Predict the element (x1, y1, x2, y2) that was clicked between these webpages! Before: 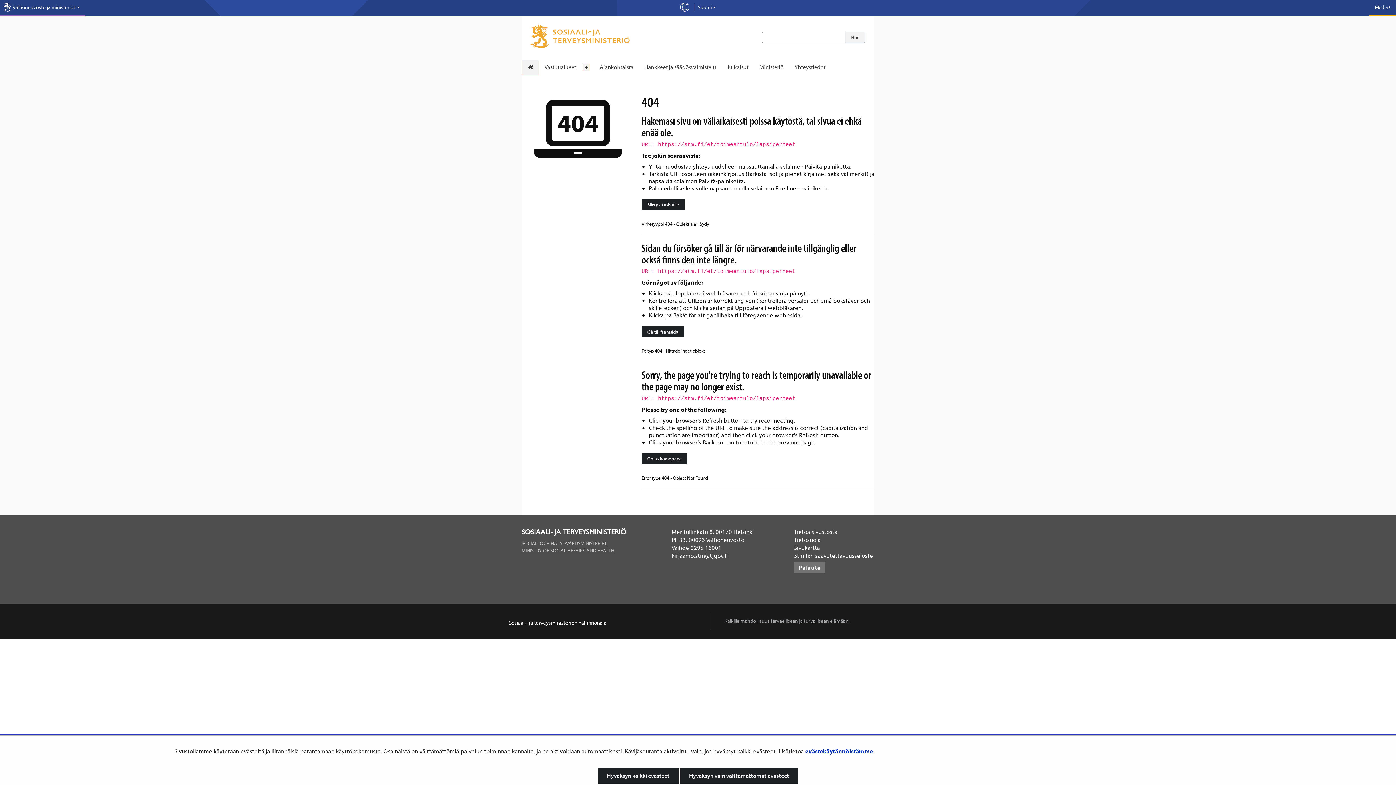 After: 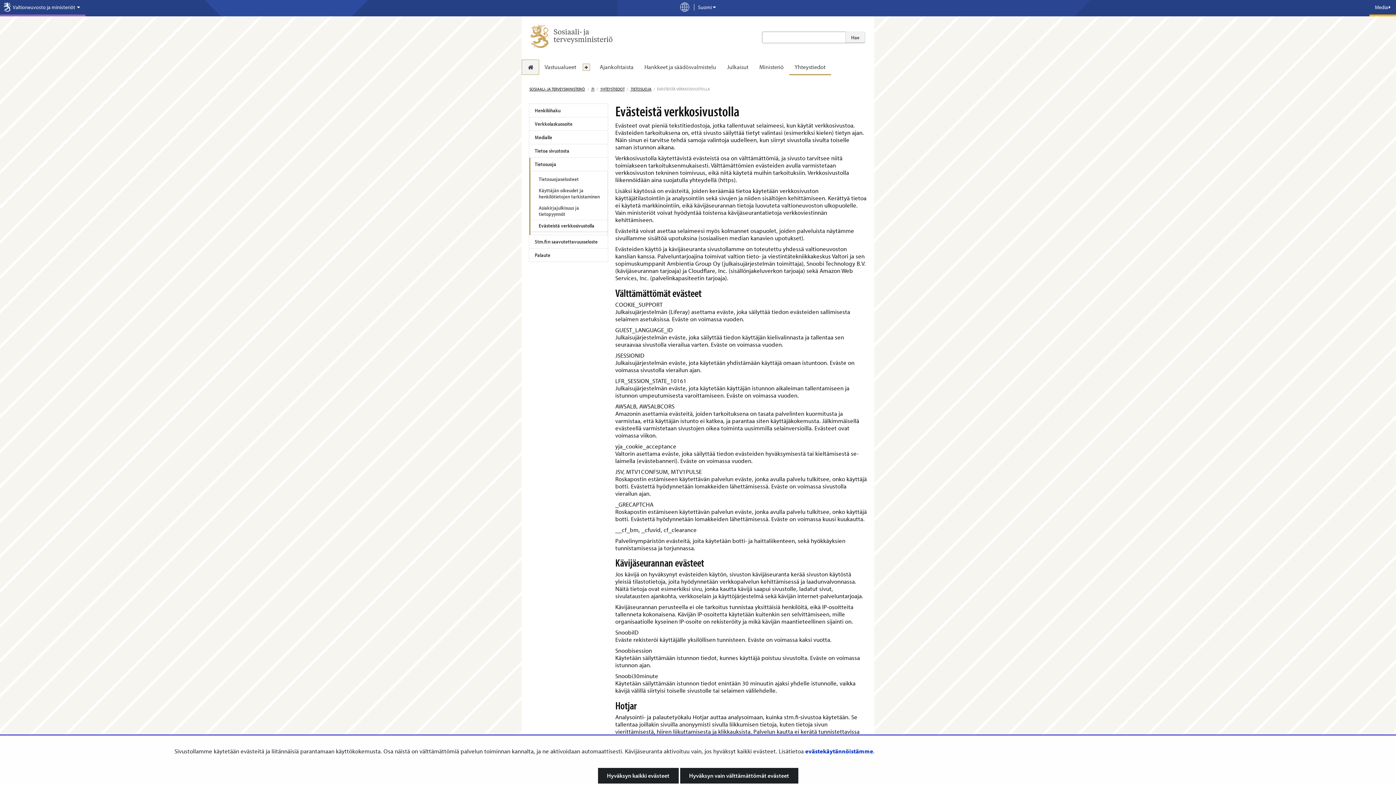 Action: label: evästekäytännöistämme bbox: (805, 747, 873, 755)